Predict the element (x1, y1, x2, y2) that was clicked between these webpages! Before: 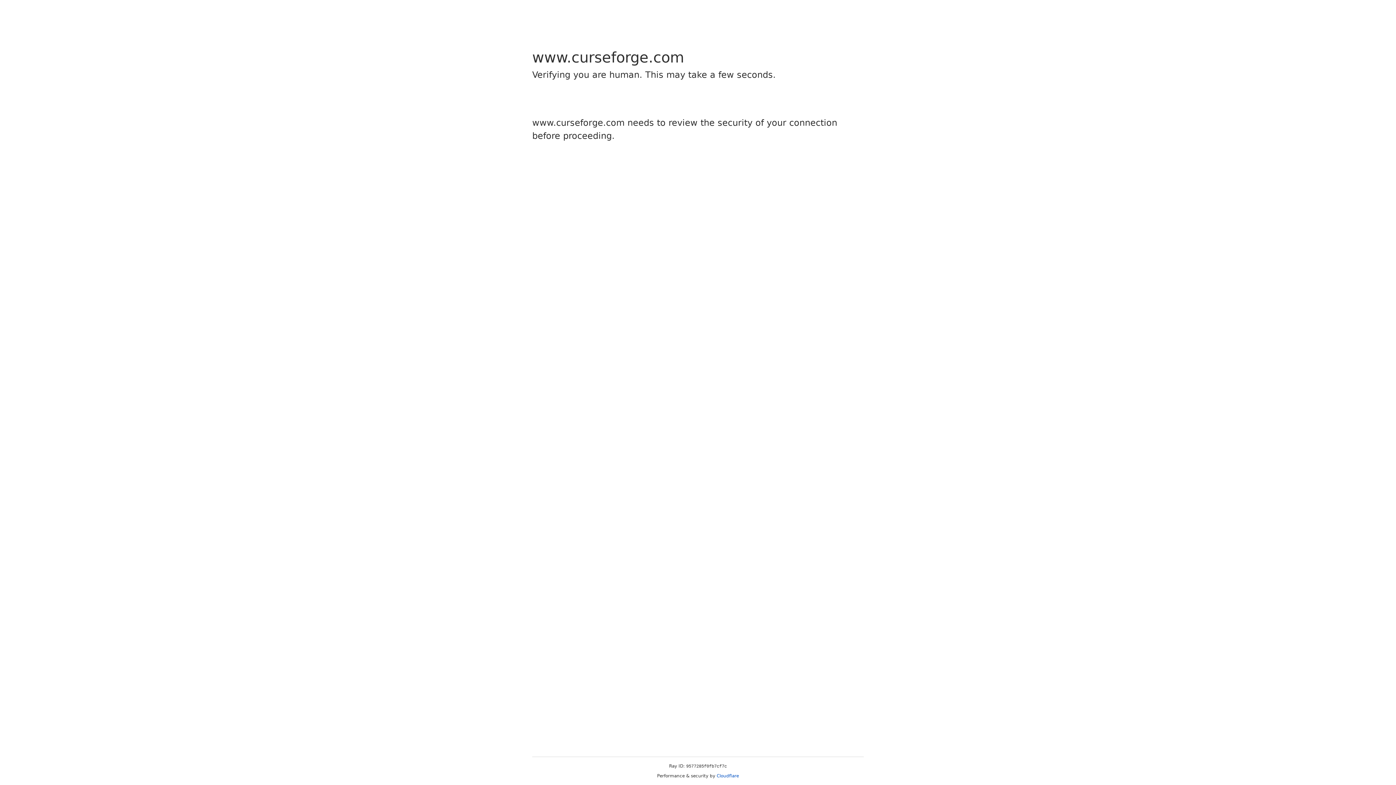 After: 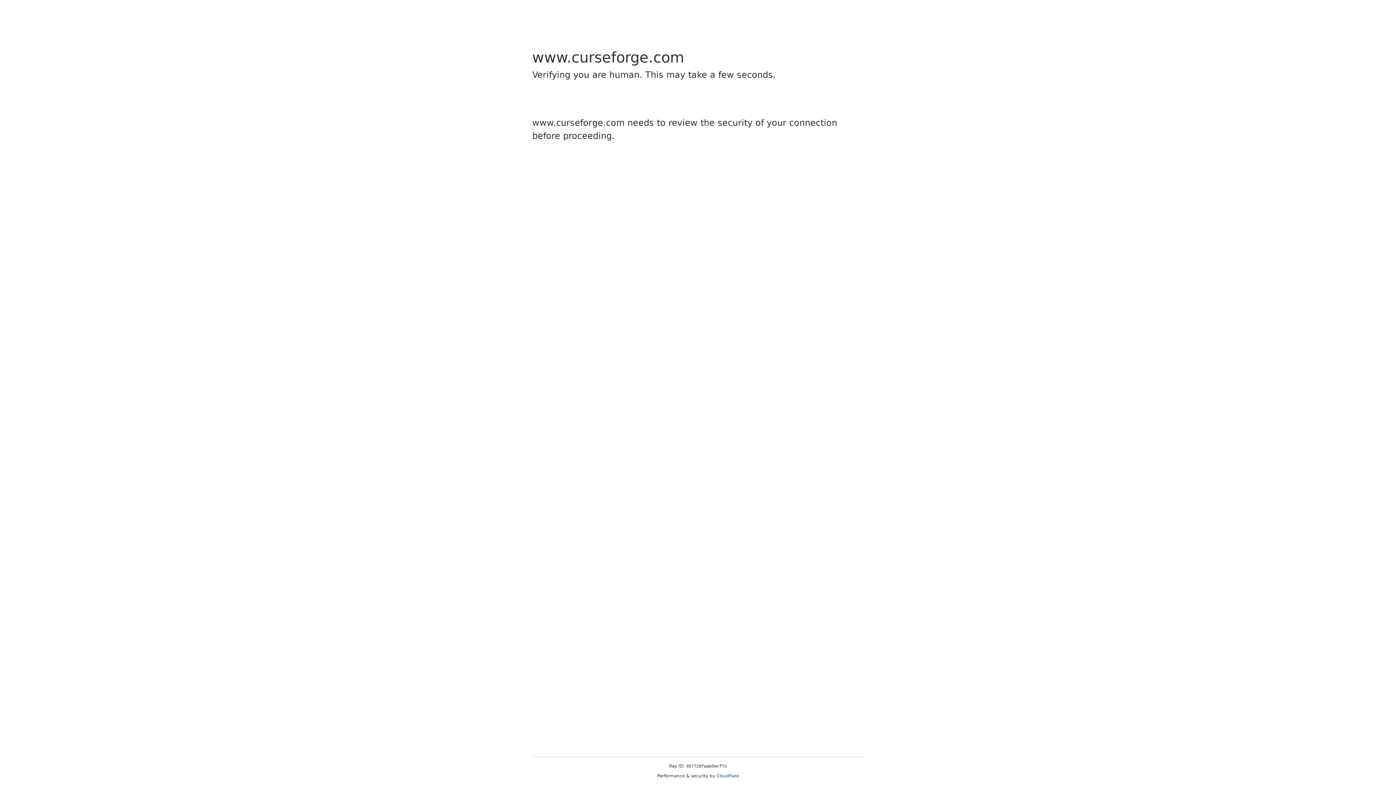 Action: bbox: (716, 773, 739, 778) label: Cloudflare